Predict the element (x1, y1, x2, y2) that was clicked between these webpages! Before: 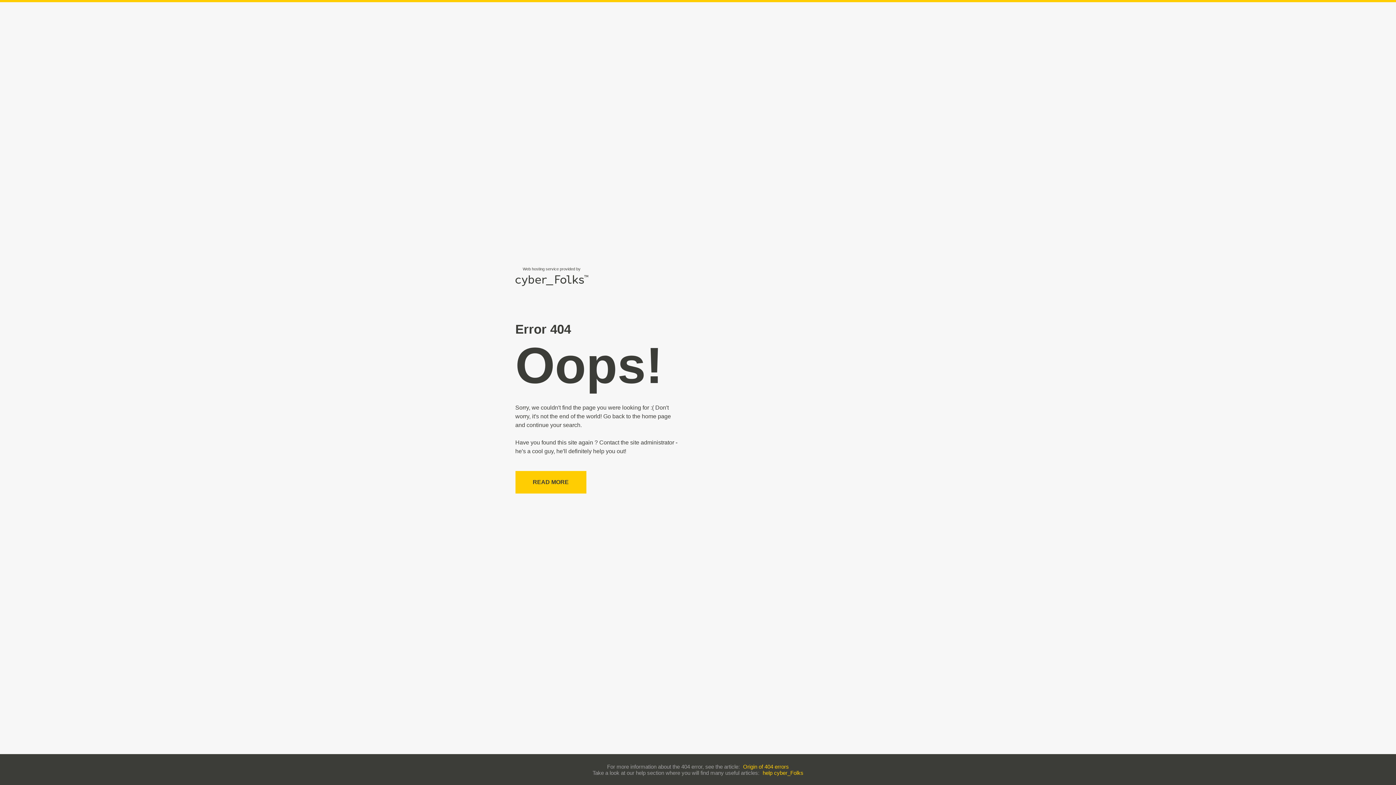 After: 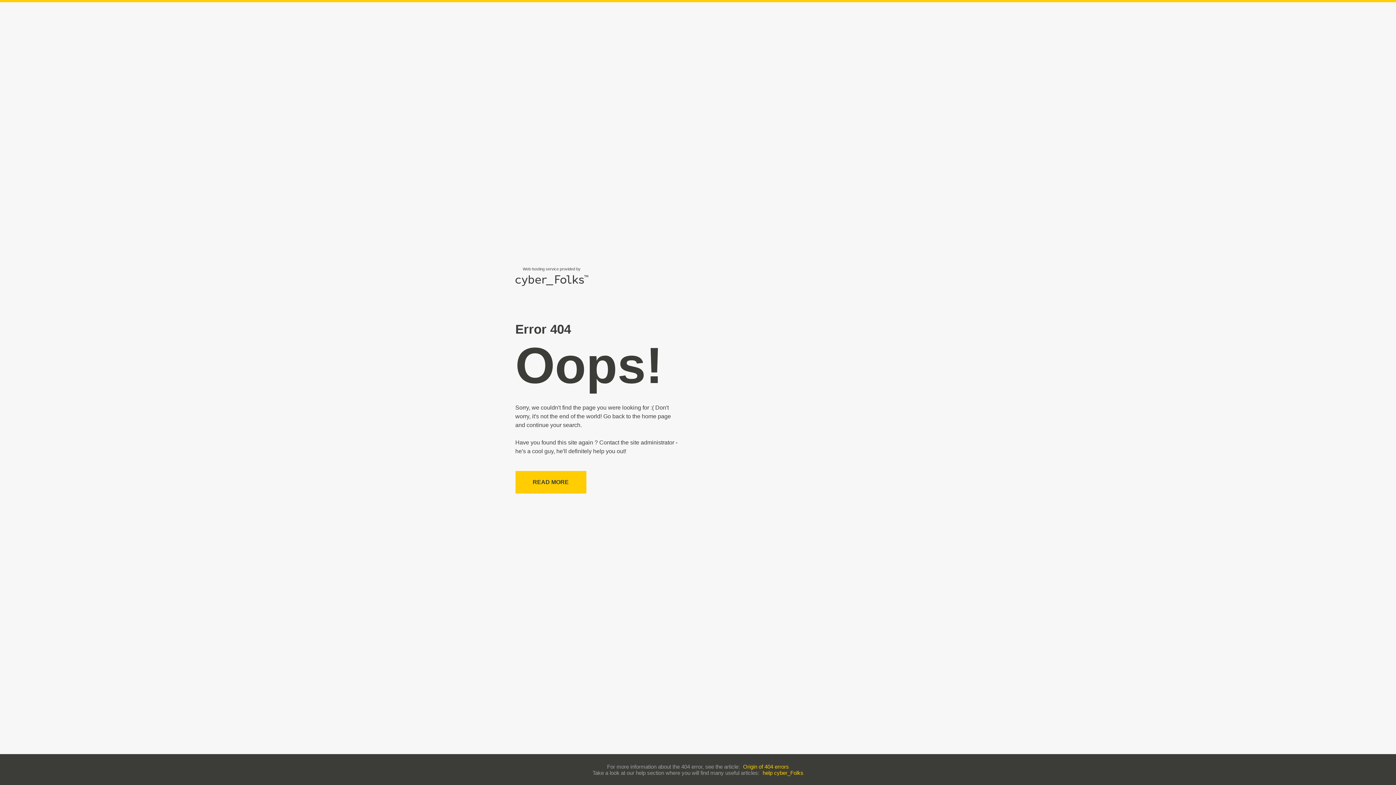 Action: label: help cyber_Folks bbox: (762, 770, 803, 776)